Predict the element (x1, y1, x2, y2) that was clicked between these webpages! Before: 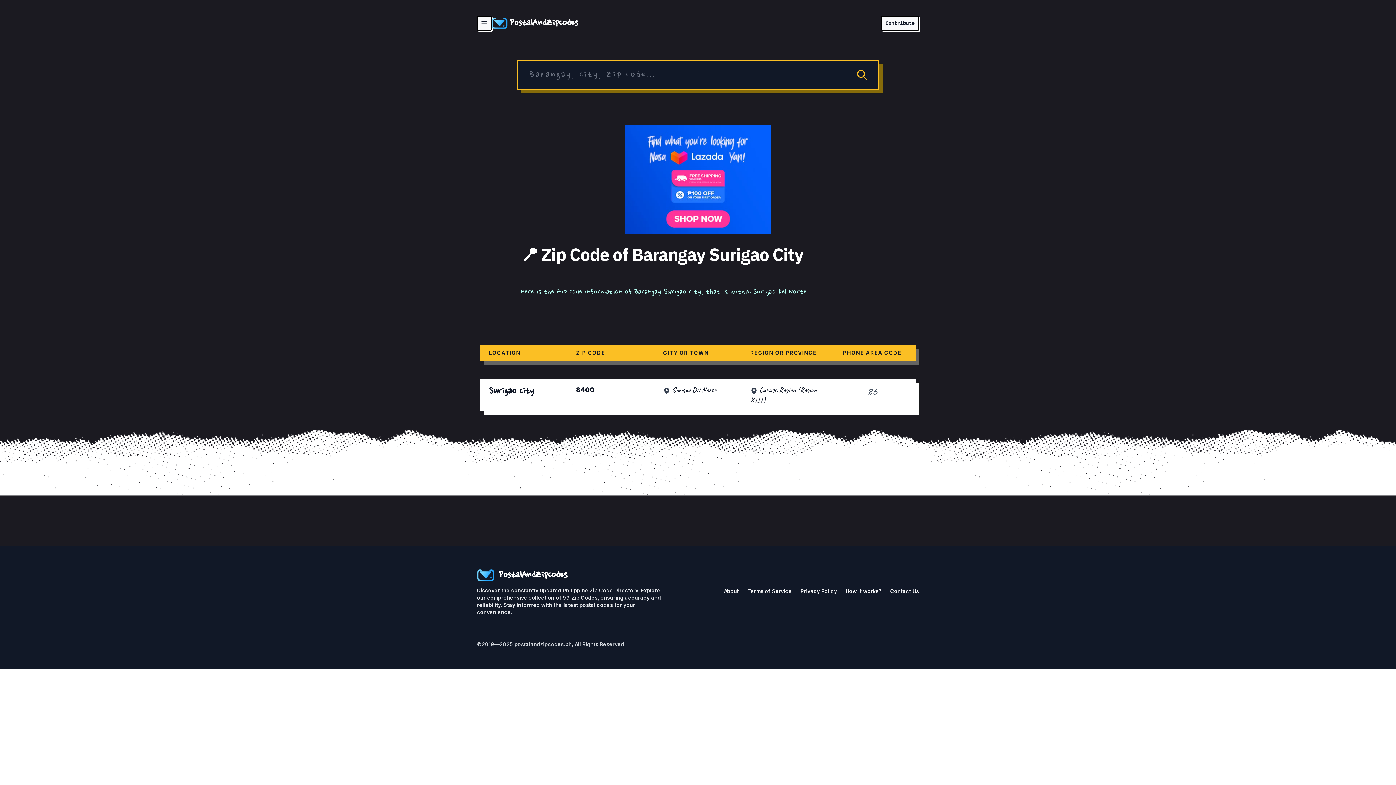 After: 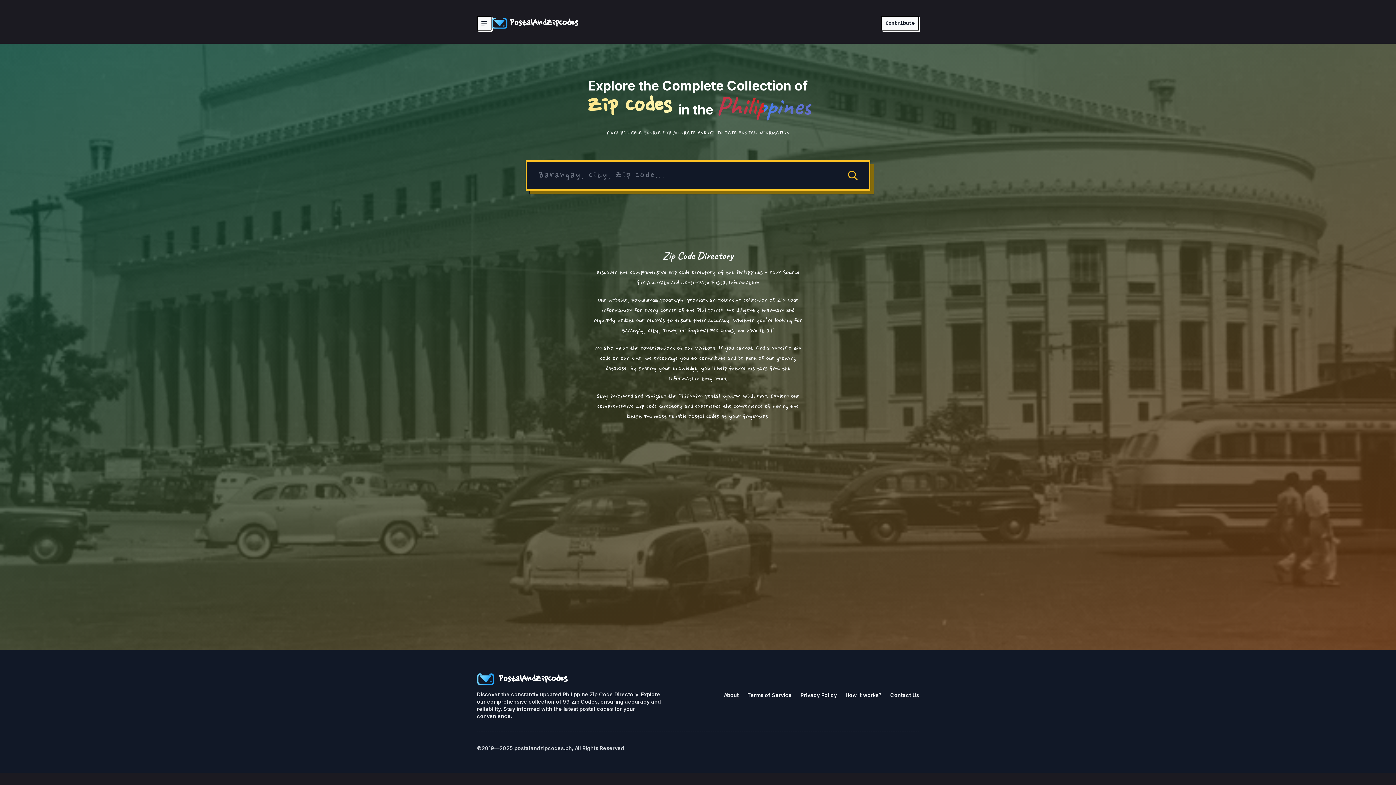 Action: label: PostalAndZipCodes bbox: (491, 15, 578, 31)